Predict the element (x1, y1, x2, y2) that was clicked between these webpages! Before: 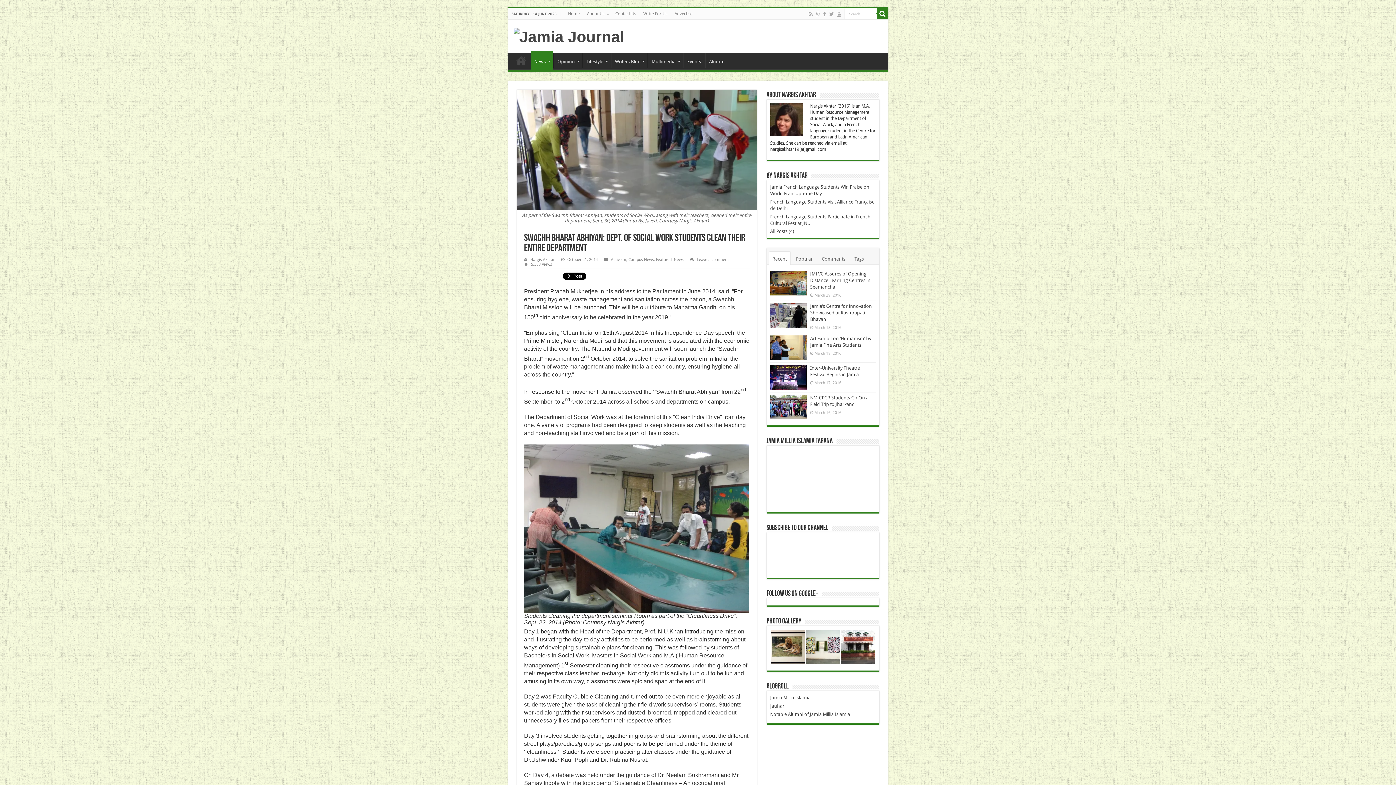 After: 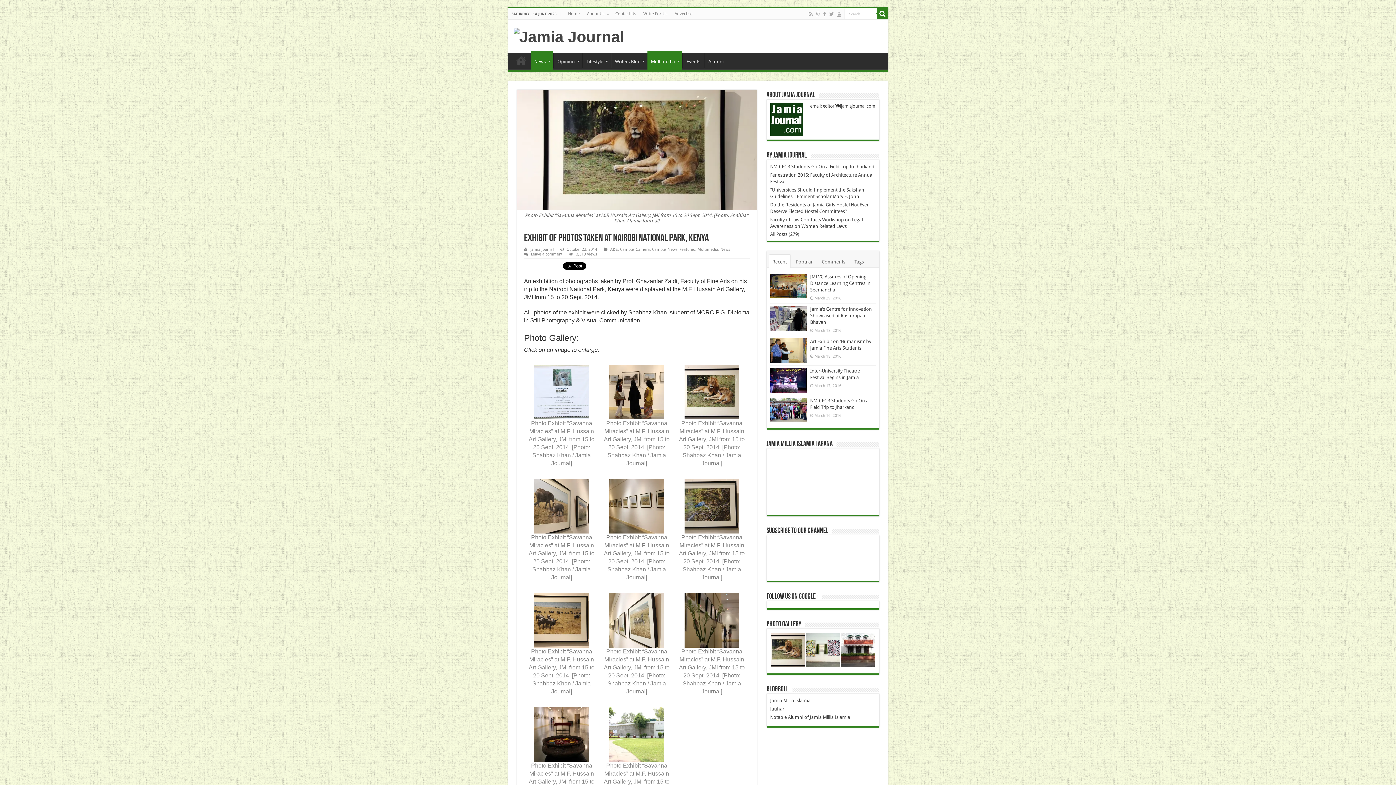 Action: bbox: (770, 630, 805, 664)